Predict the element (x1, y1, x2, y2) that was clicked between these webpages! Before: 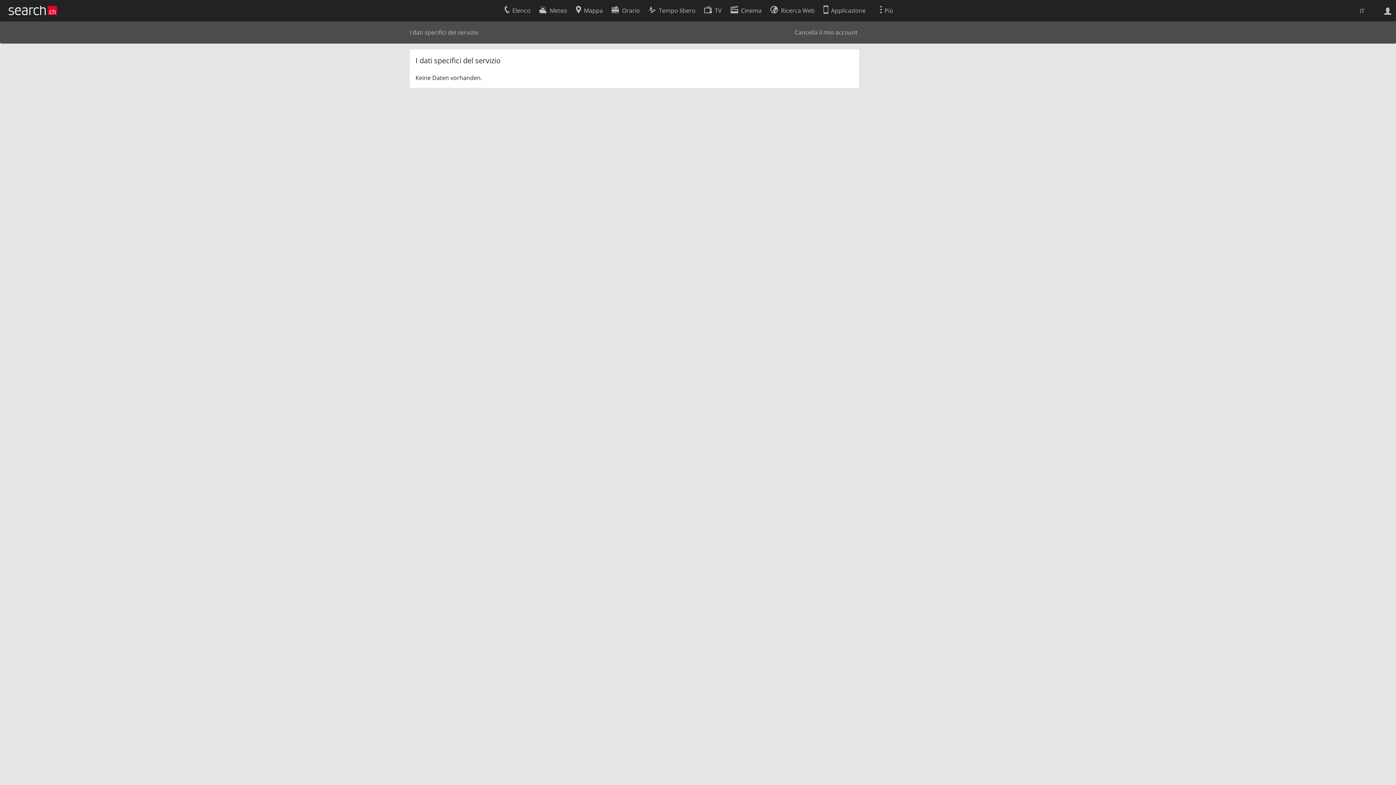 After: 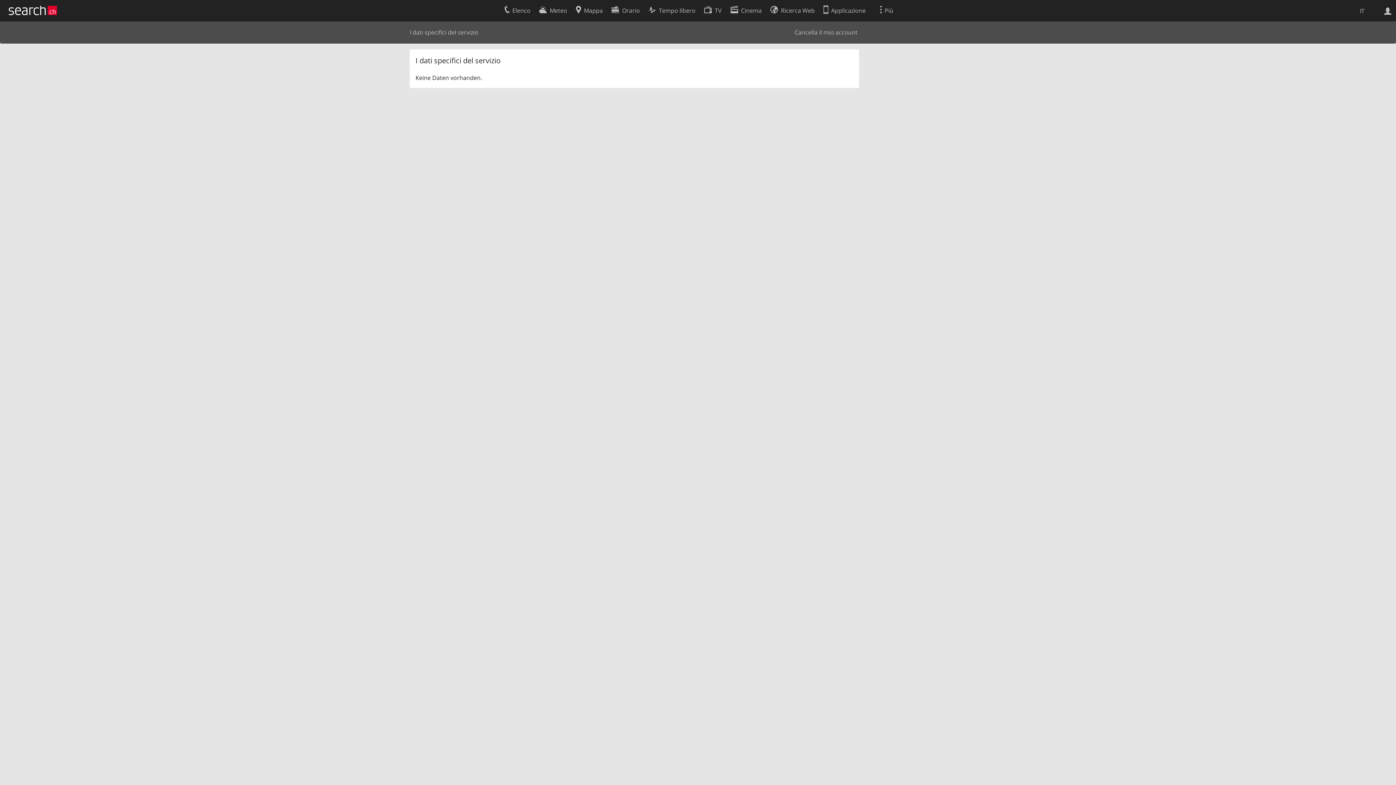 Action: label: I dati specifici del servizio bbox: (409, 28, 478, 36)